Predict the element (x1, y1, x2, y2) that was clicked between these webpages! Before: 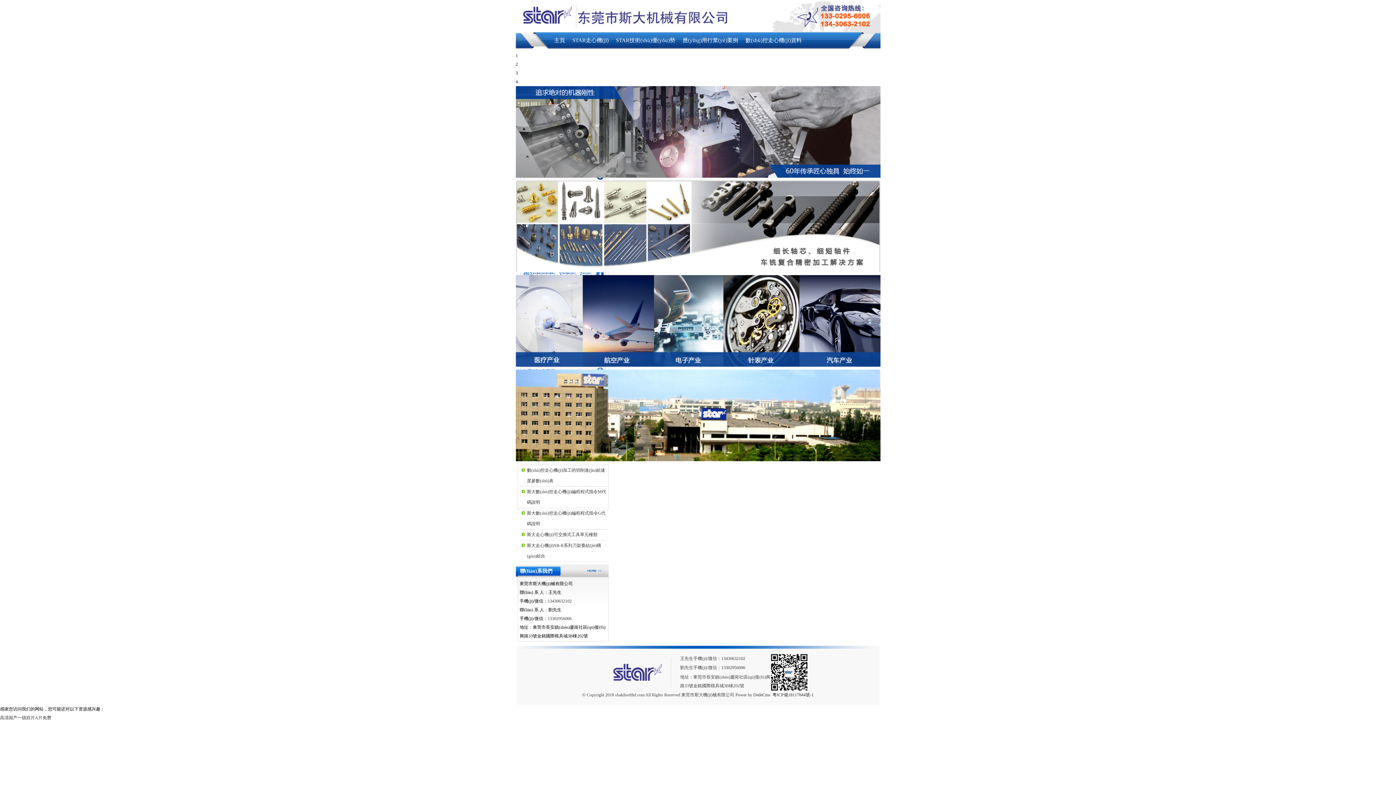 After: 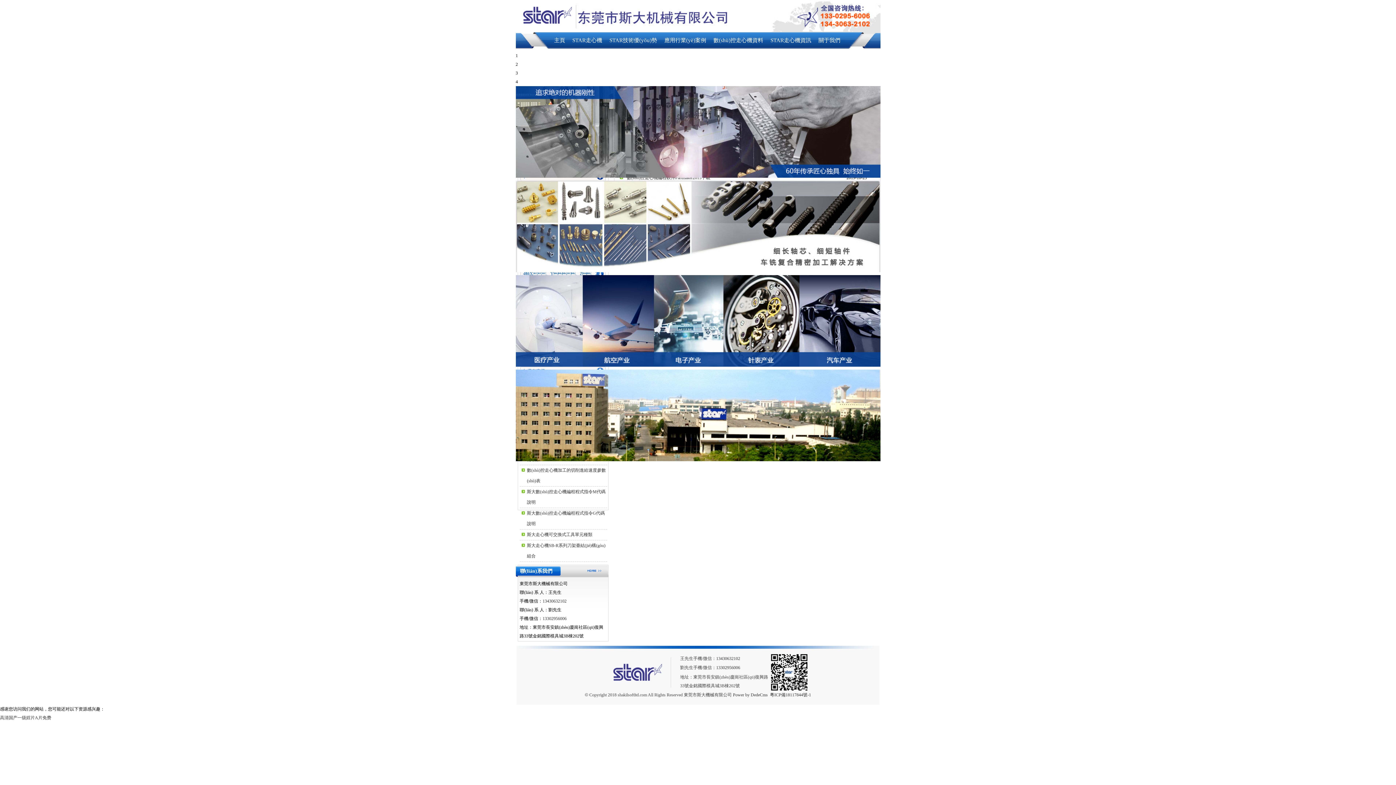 Action: label: 數(shù)控走心機(jī)資料 bbox: (745, 37, 802, 43)